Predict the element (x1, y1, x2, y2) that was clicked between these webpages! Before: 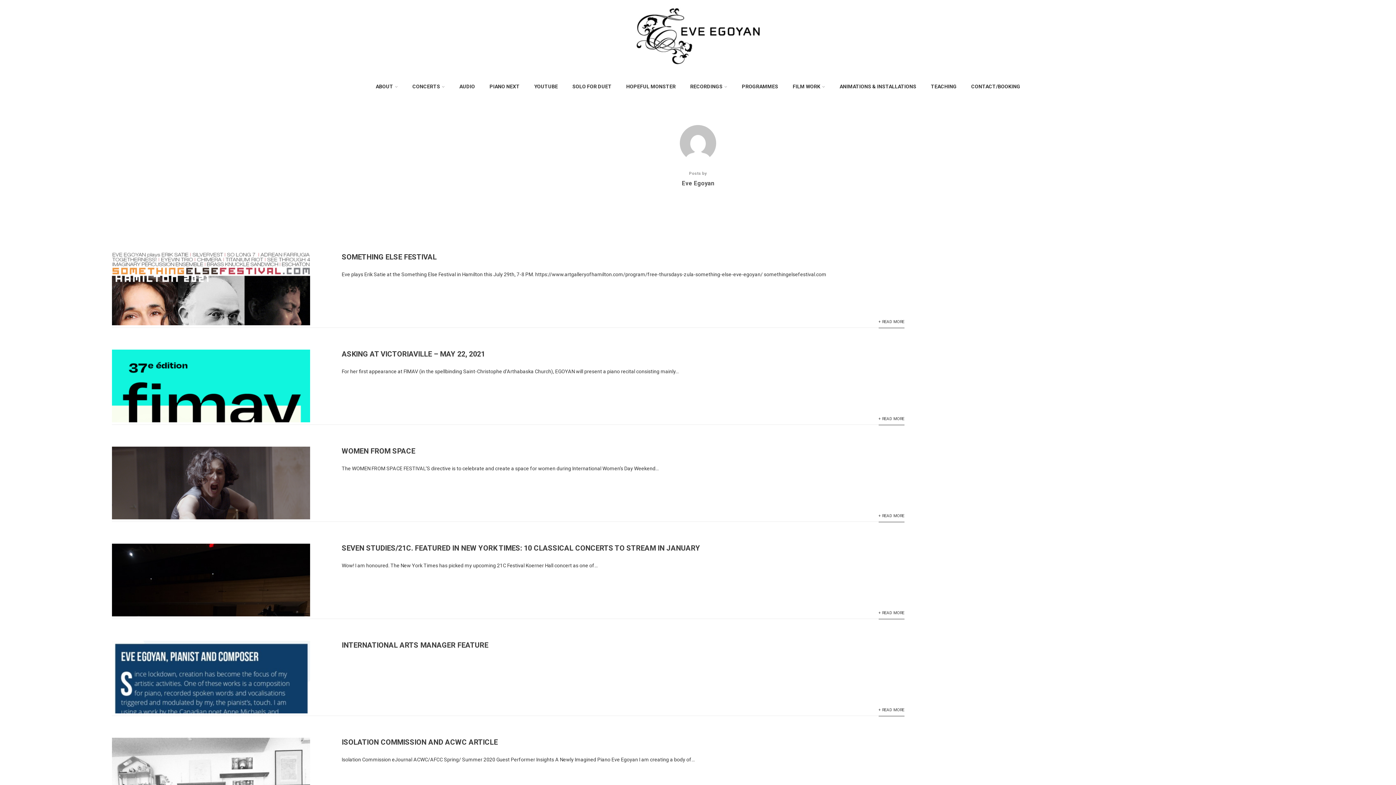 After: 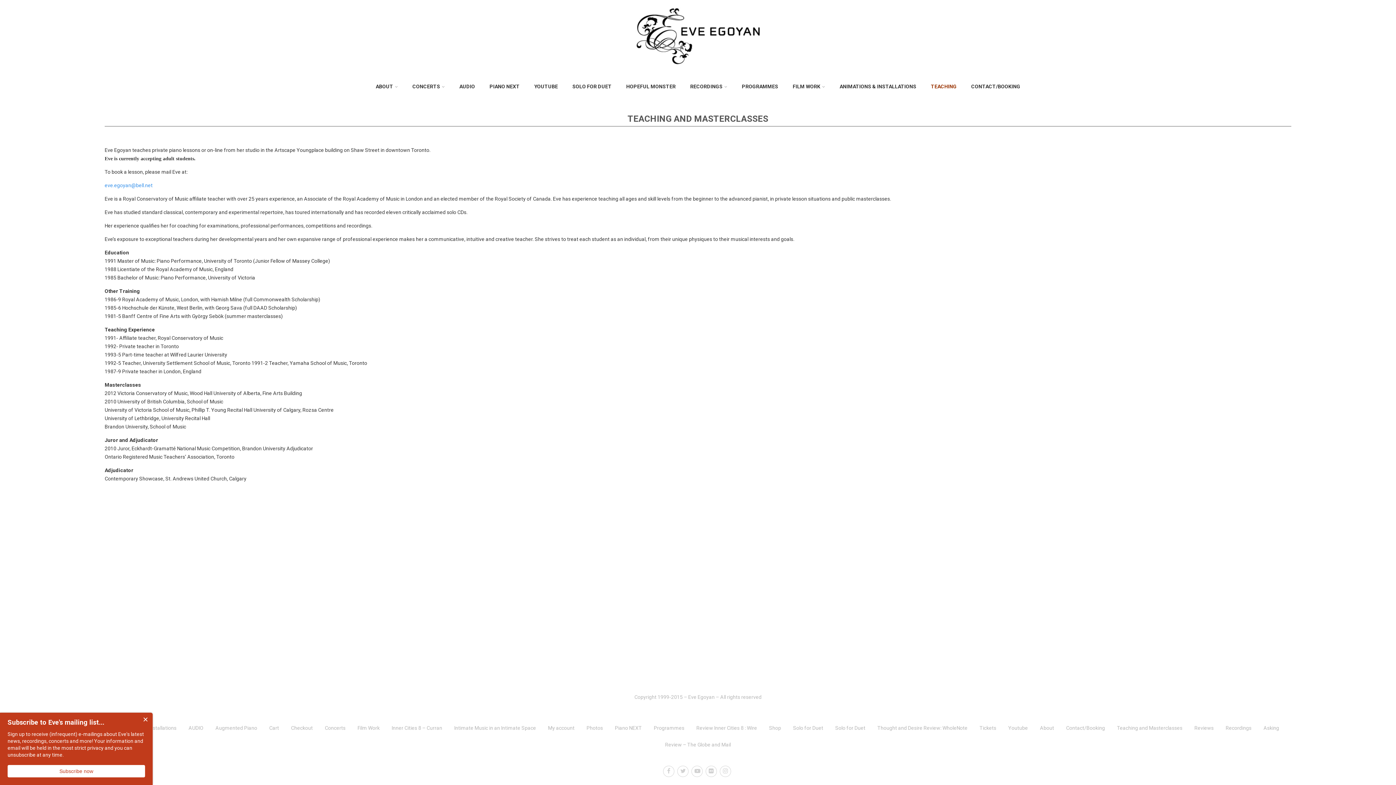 Action: bbox: (923, 76, 964, 96) label: TEACHING